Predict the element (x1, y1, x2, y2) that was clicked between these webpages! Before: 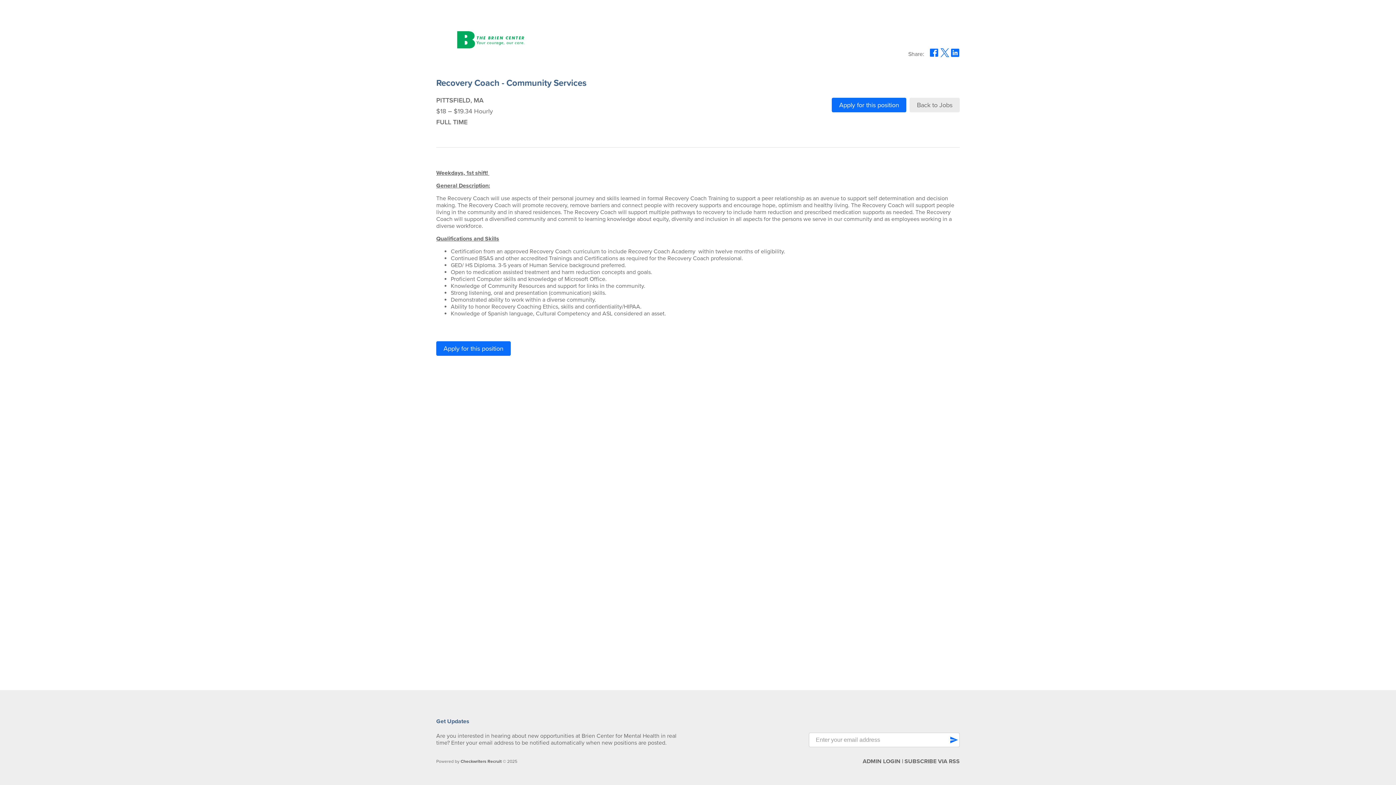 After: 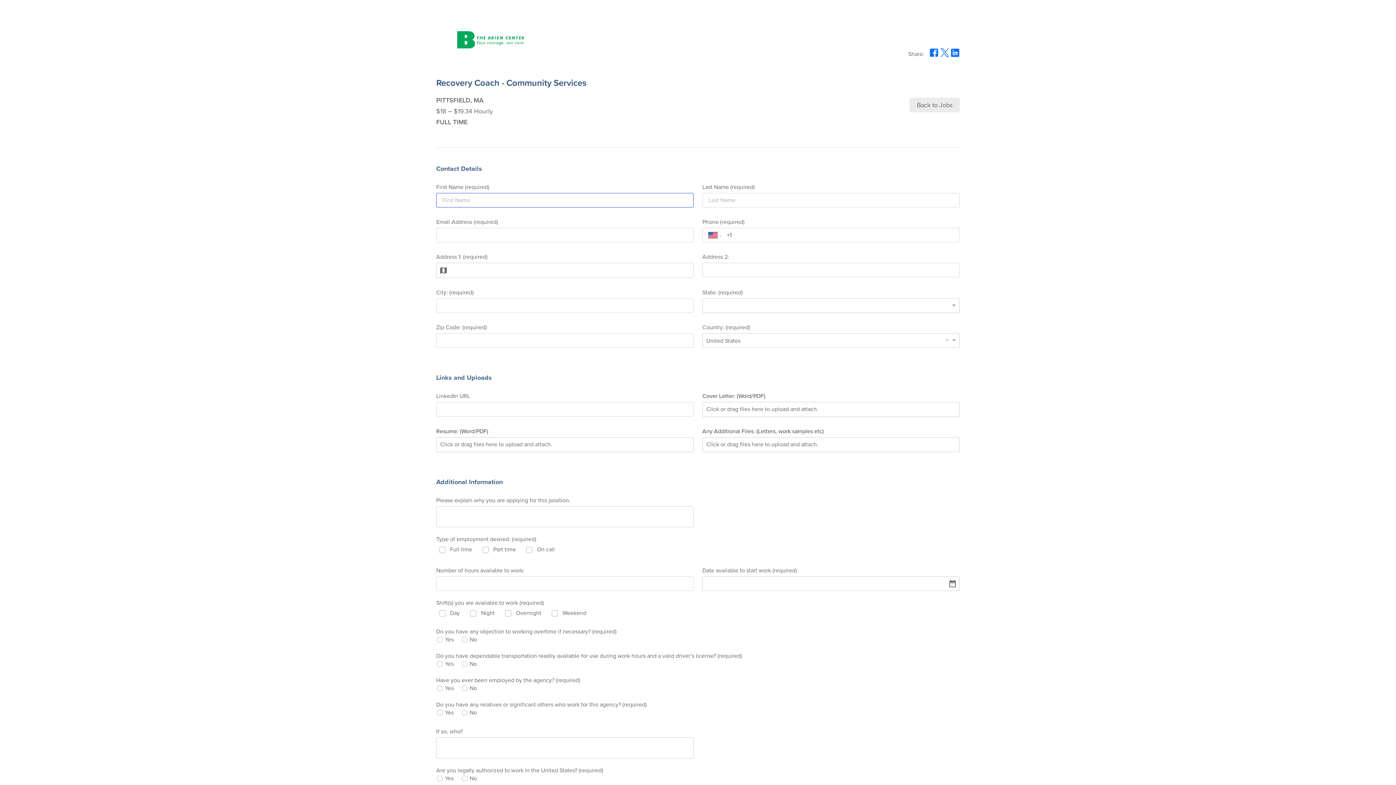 Action: label: Apply for this position button bbox: (832, 97, 906, 112)